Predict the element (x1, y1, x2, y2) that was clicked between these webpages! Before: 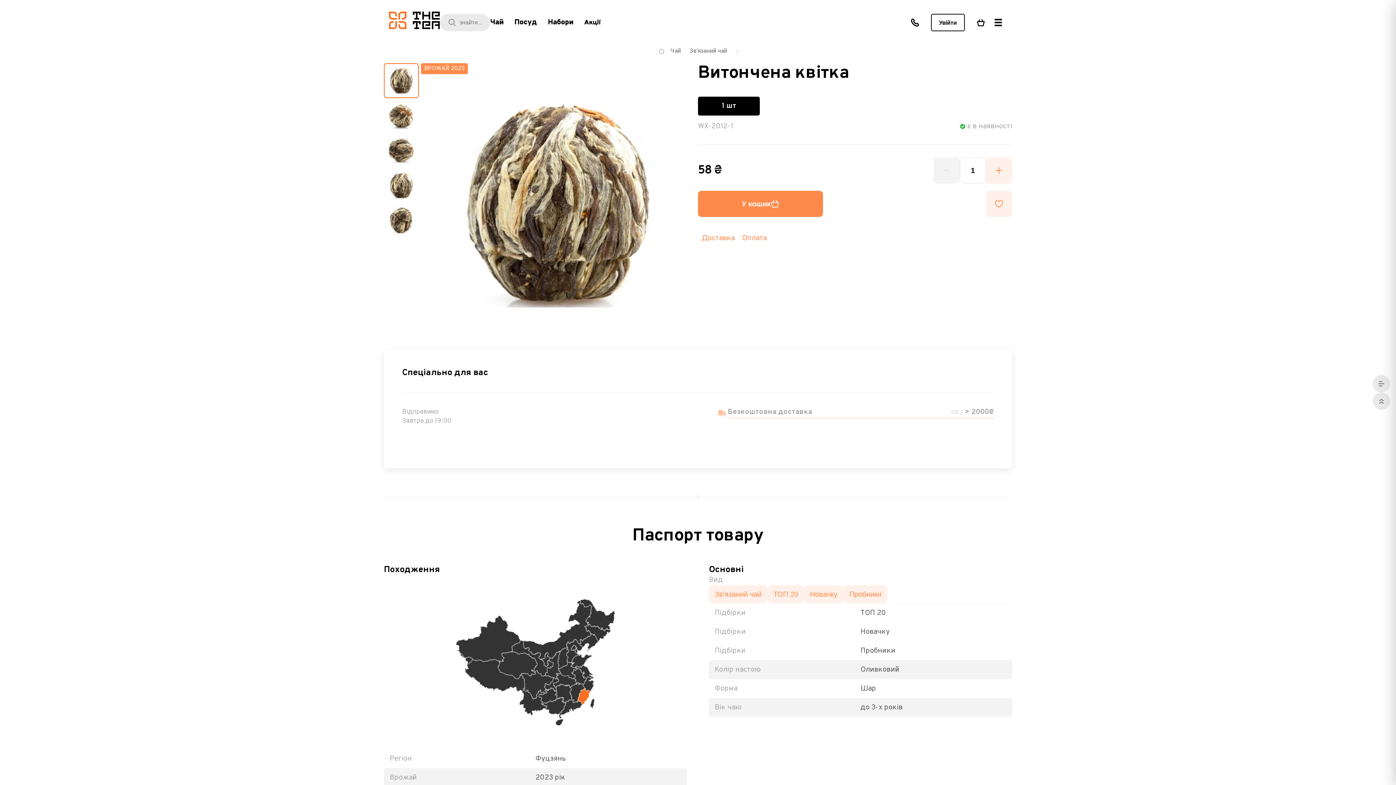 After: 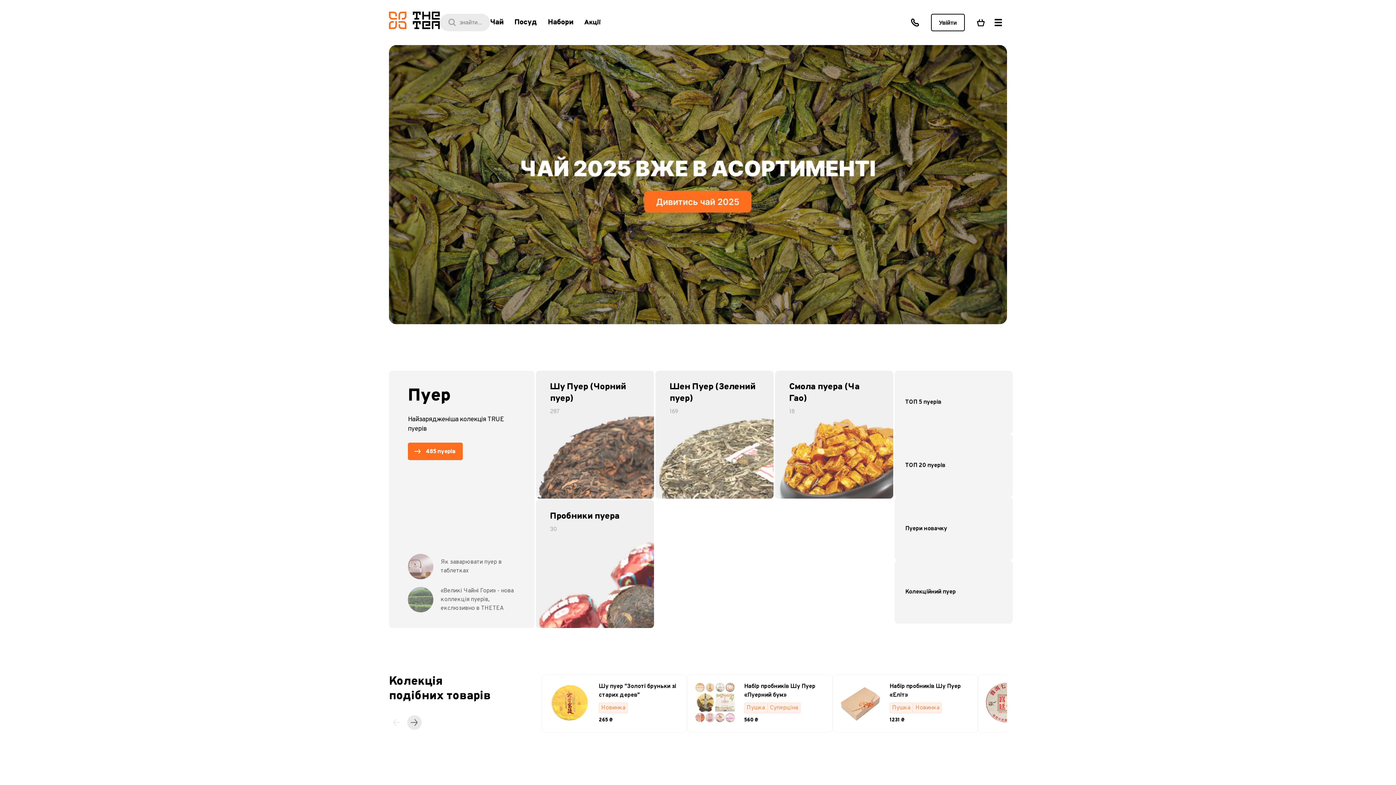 Action: bbox: (657, 46, 666, 55)